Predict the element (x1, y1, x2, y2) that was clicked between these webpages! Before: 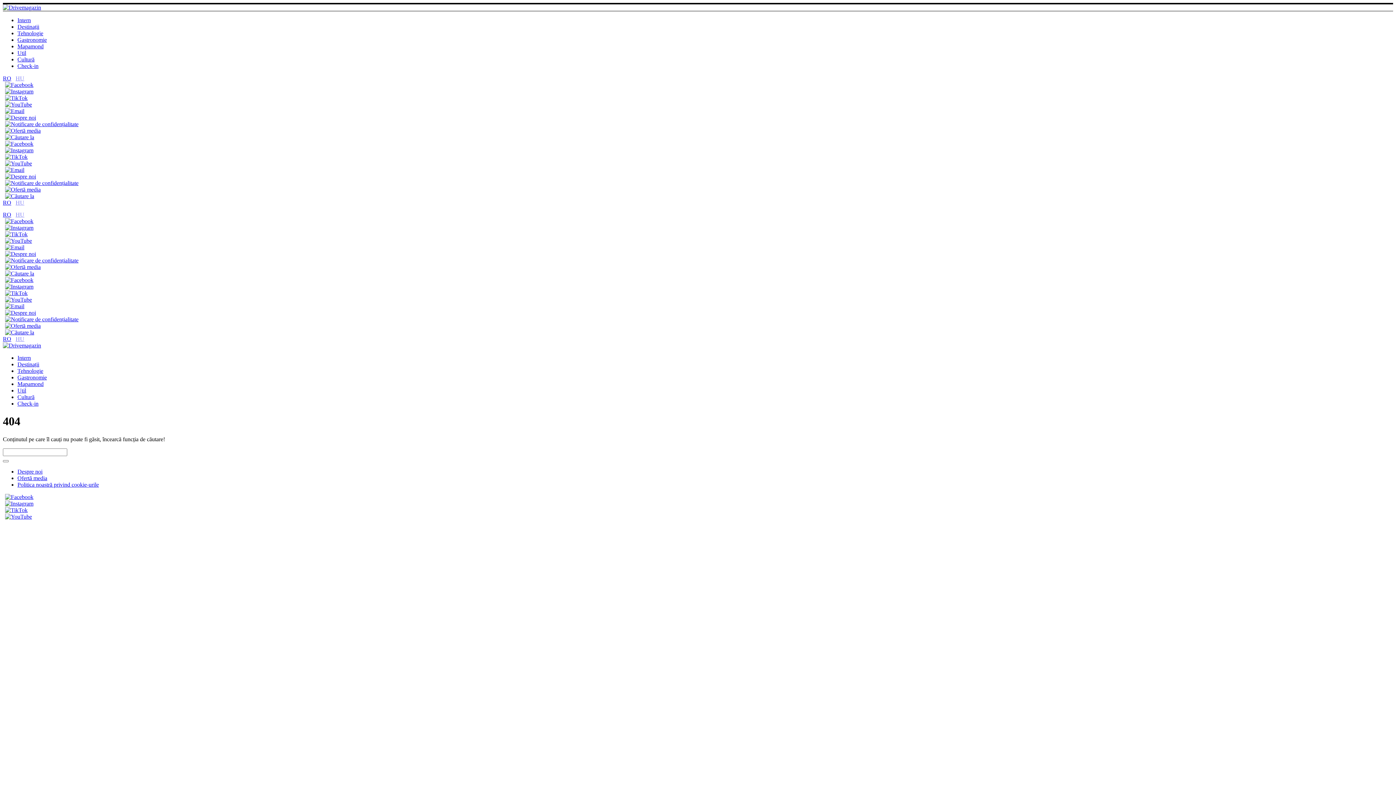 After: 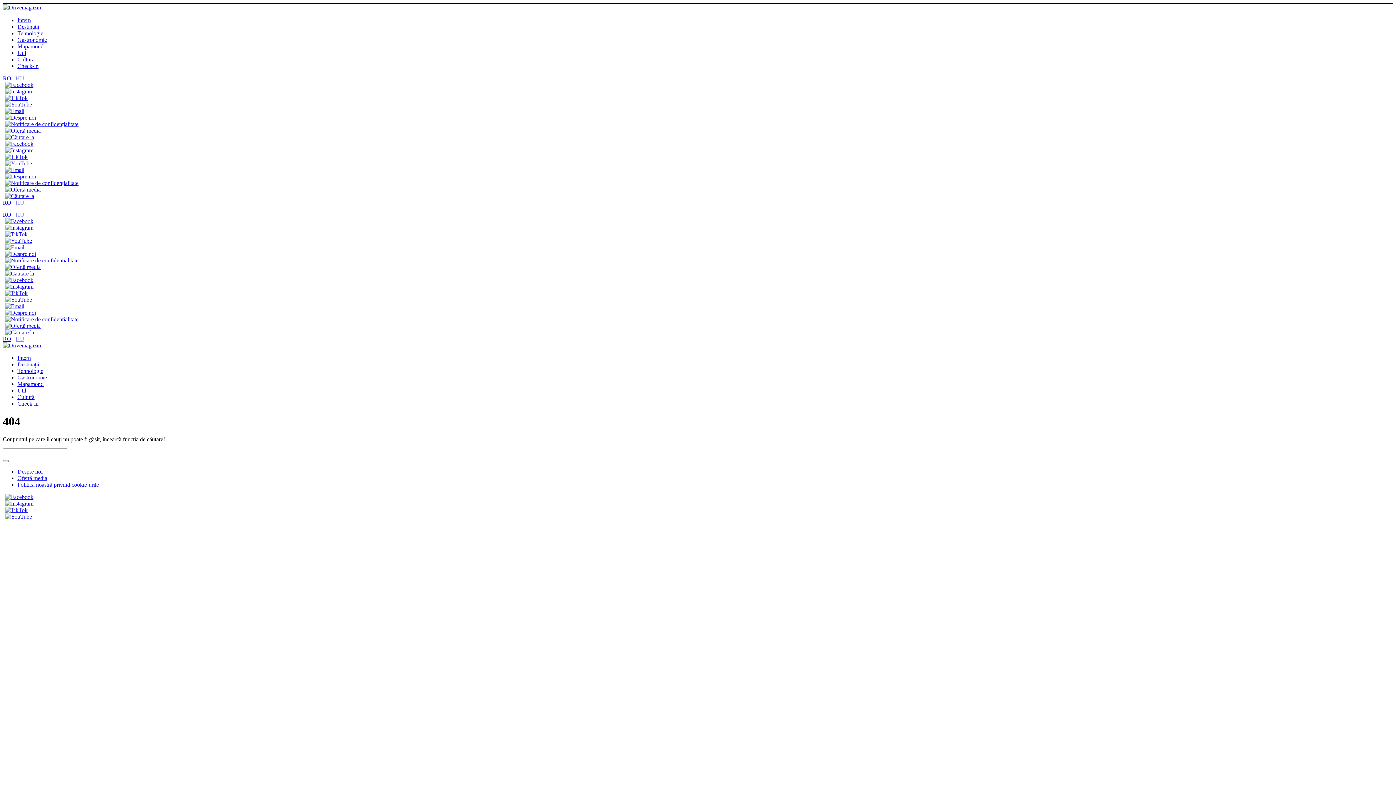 Action: bbox: (2, 94, 27, 101) label: TikTok linkje